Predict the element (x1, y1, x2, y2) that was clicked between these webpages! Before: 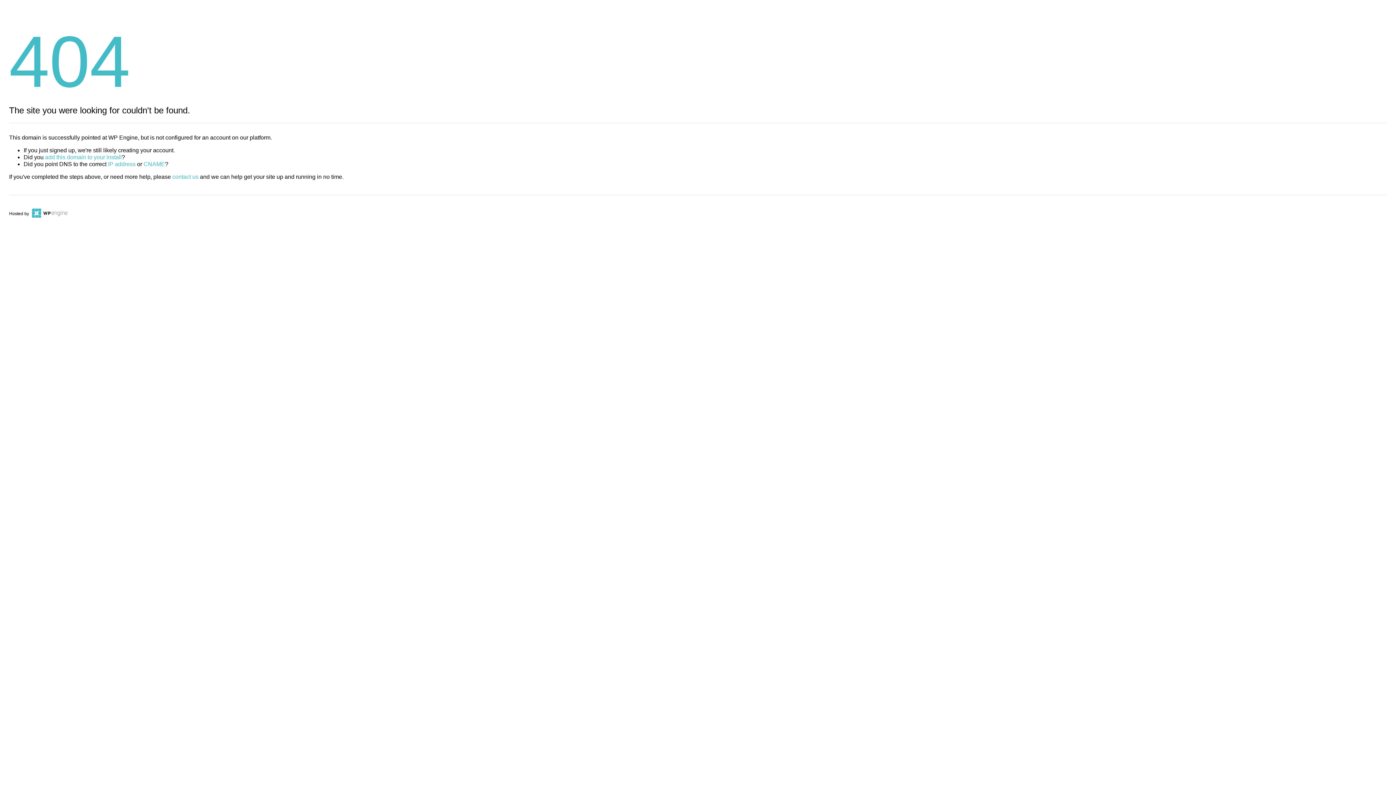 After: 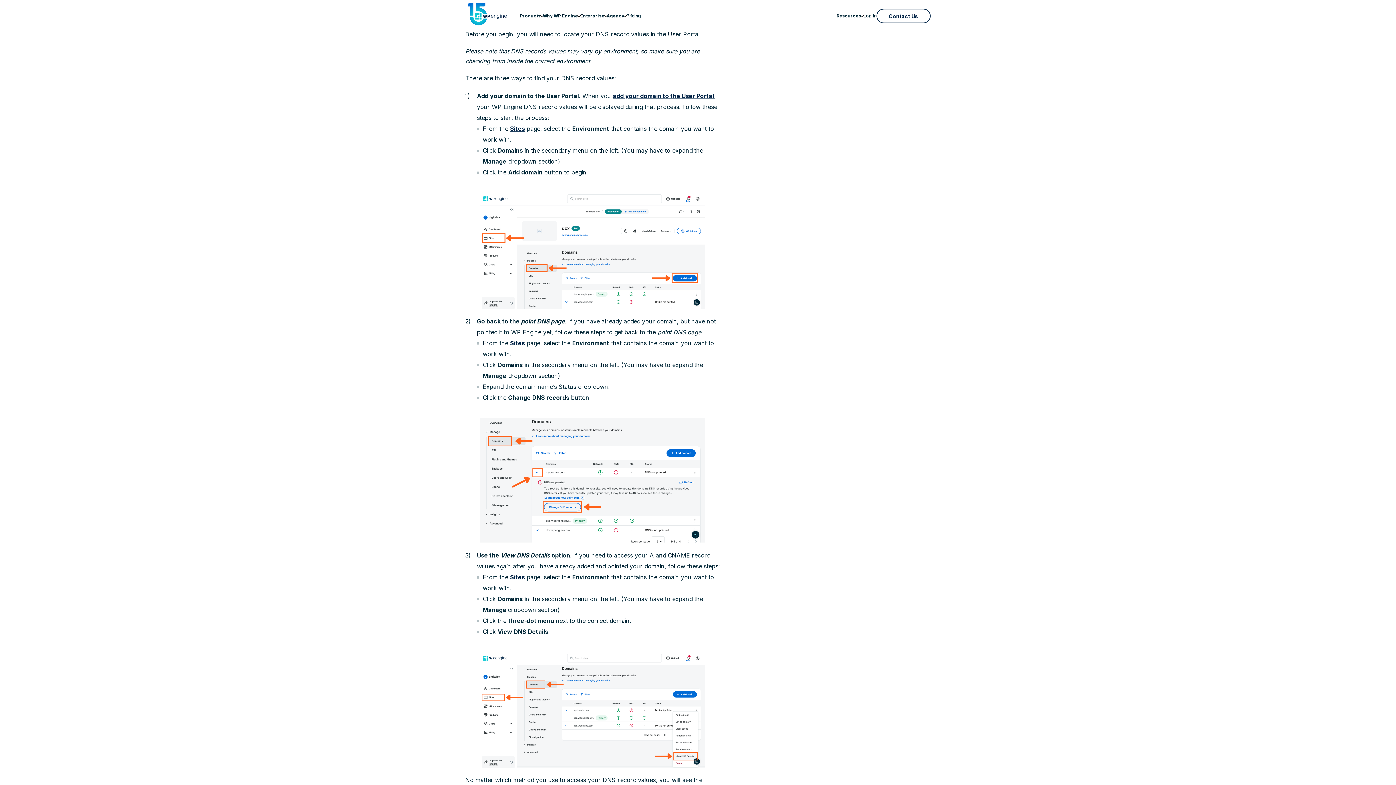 Action: bbox: (108, 161, 135, 167) label: IP address